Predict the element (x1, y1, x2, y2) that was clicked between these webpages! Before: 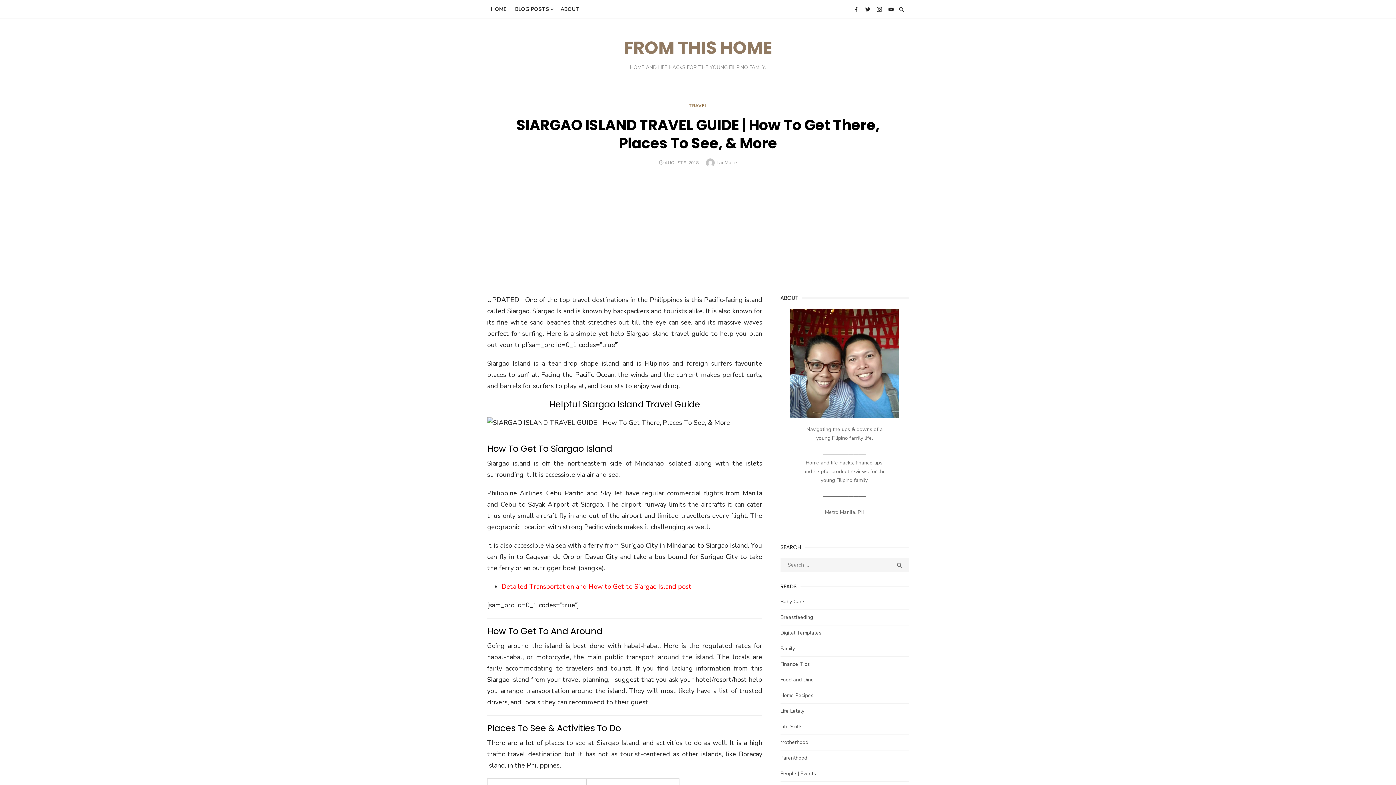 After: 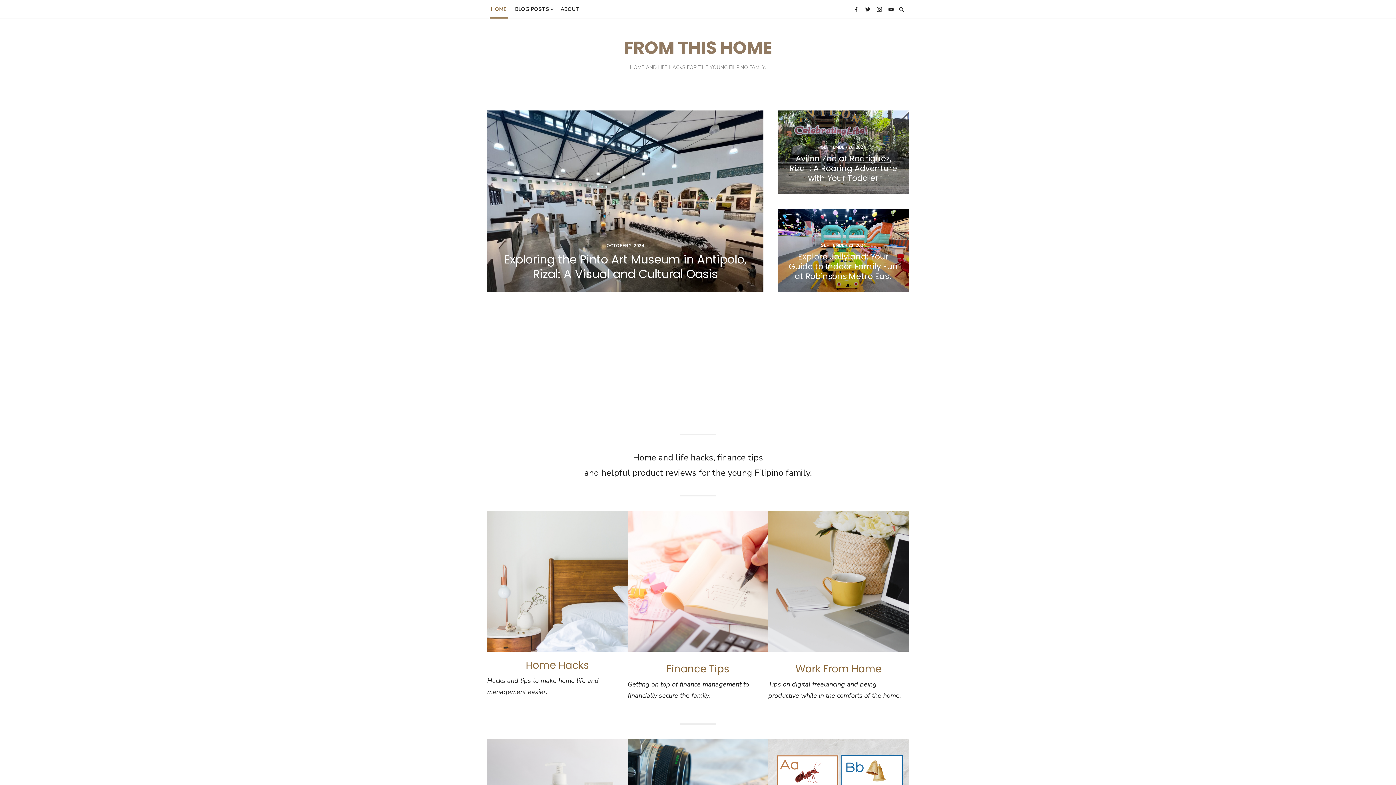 Action: label: FROM THIS HOME bbox: (624, 35, 772, 60)